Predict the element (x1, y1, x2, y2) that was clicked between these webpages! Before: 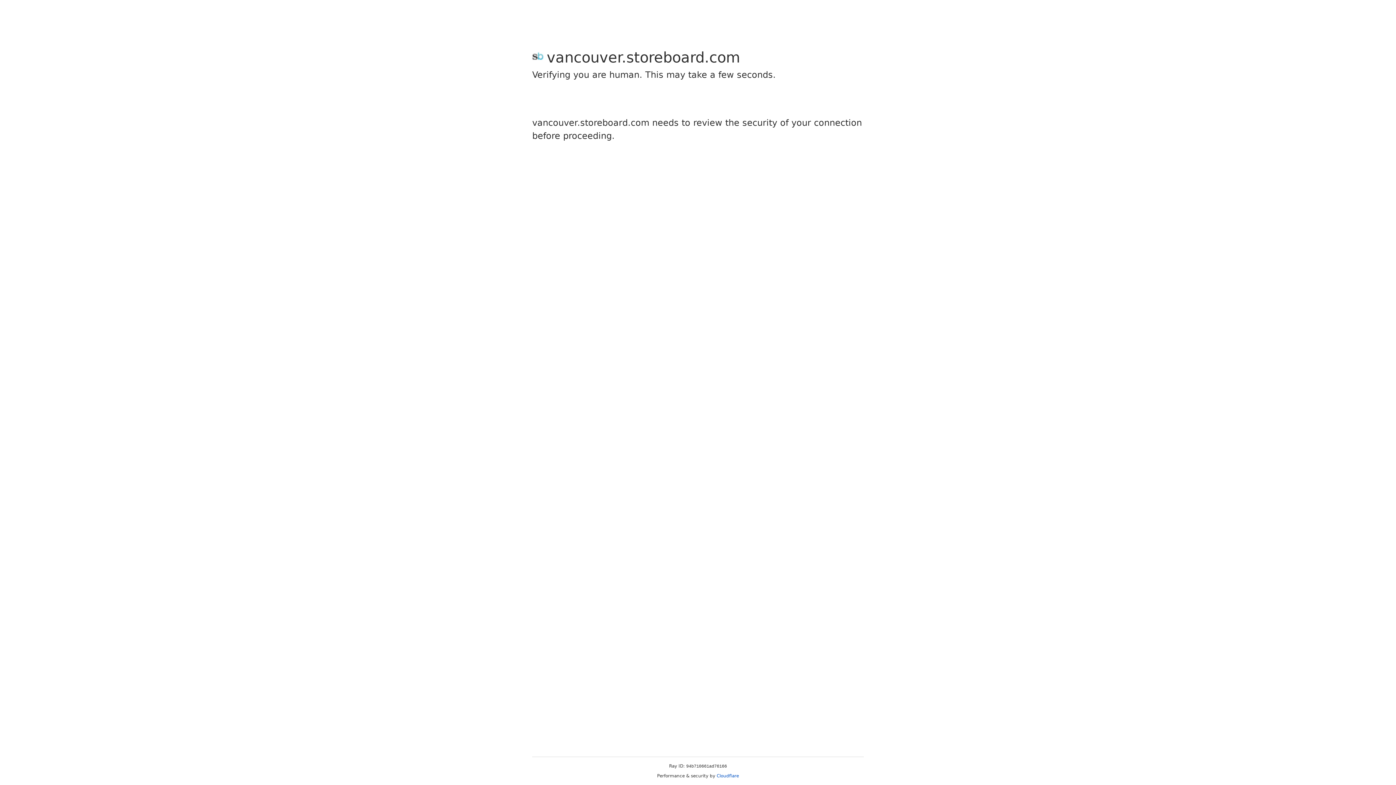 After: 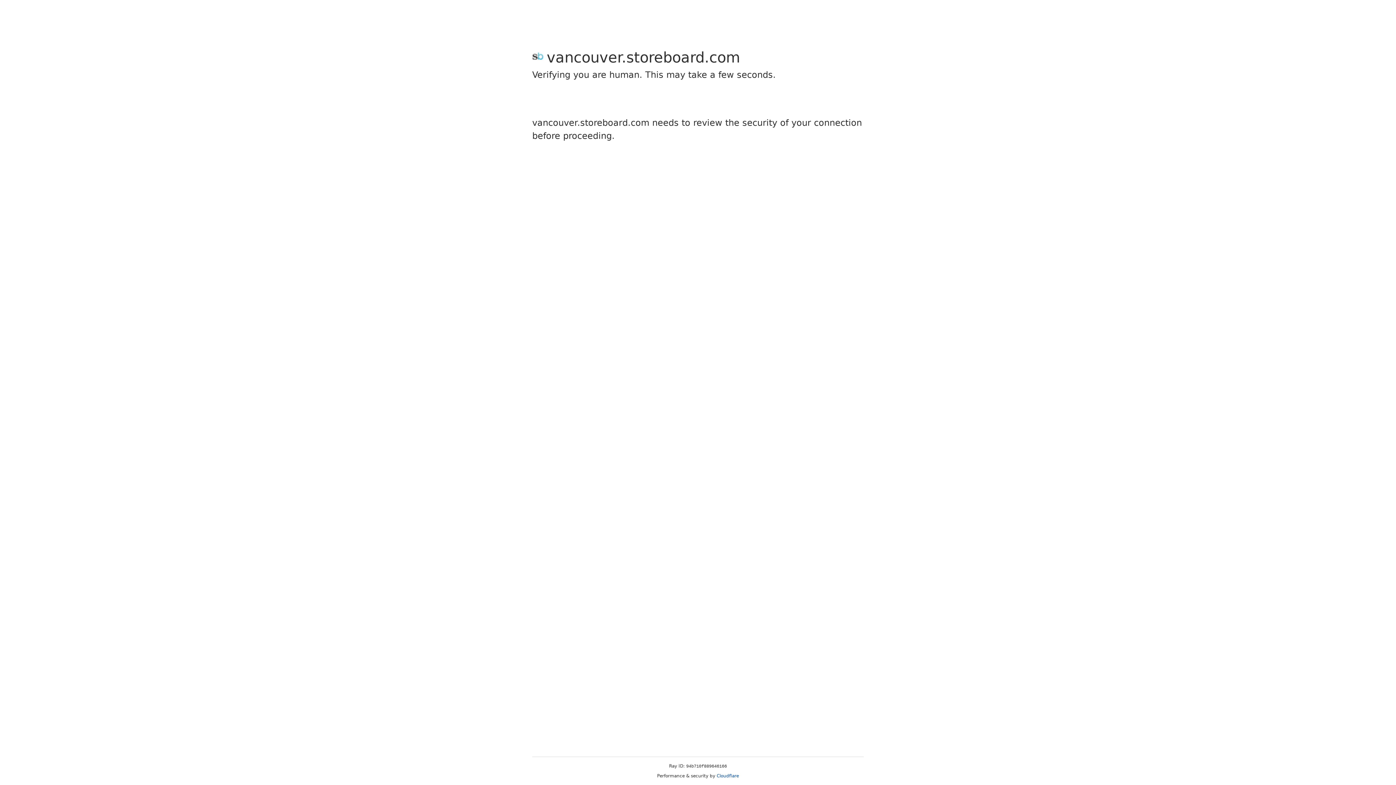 Action: label: Cloudflare bbox: (716, 773, 739, 778)